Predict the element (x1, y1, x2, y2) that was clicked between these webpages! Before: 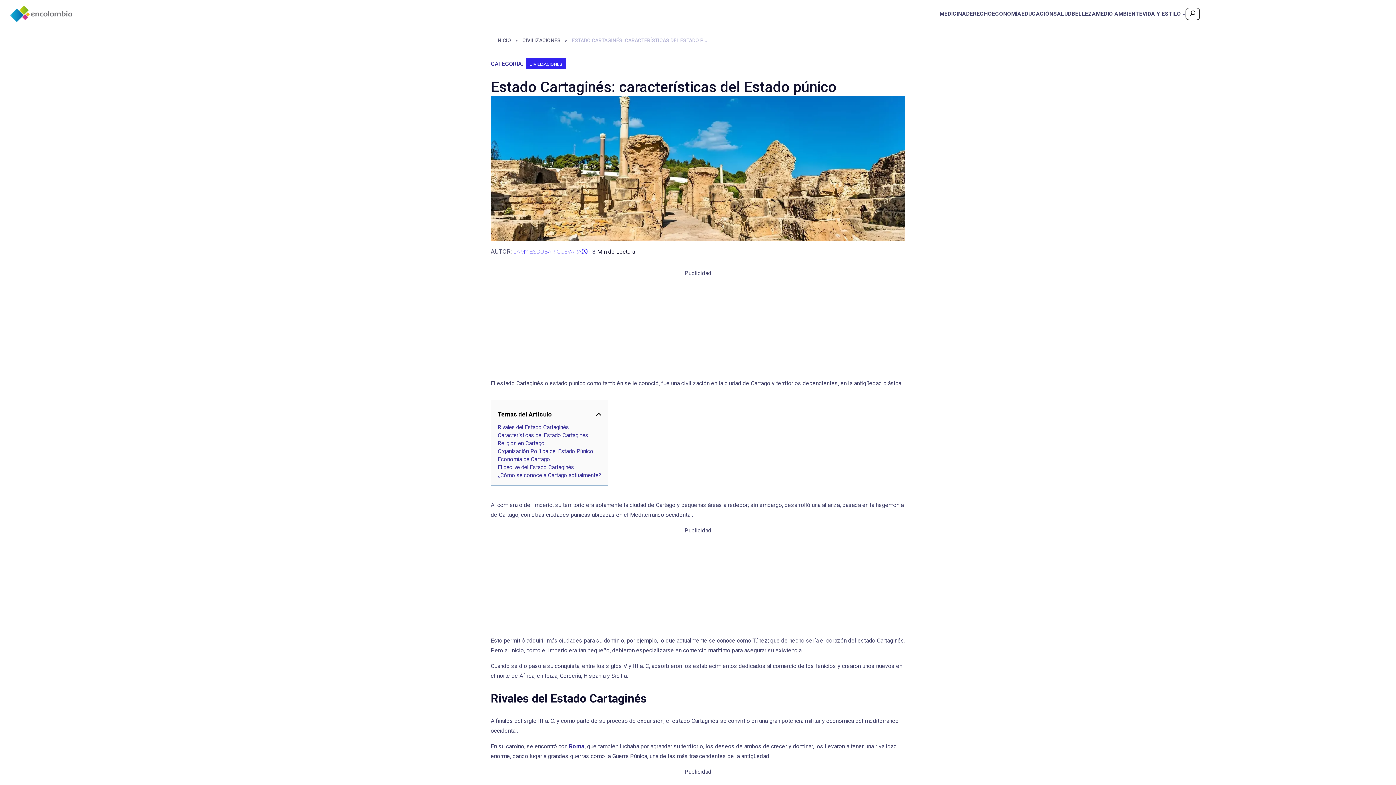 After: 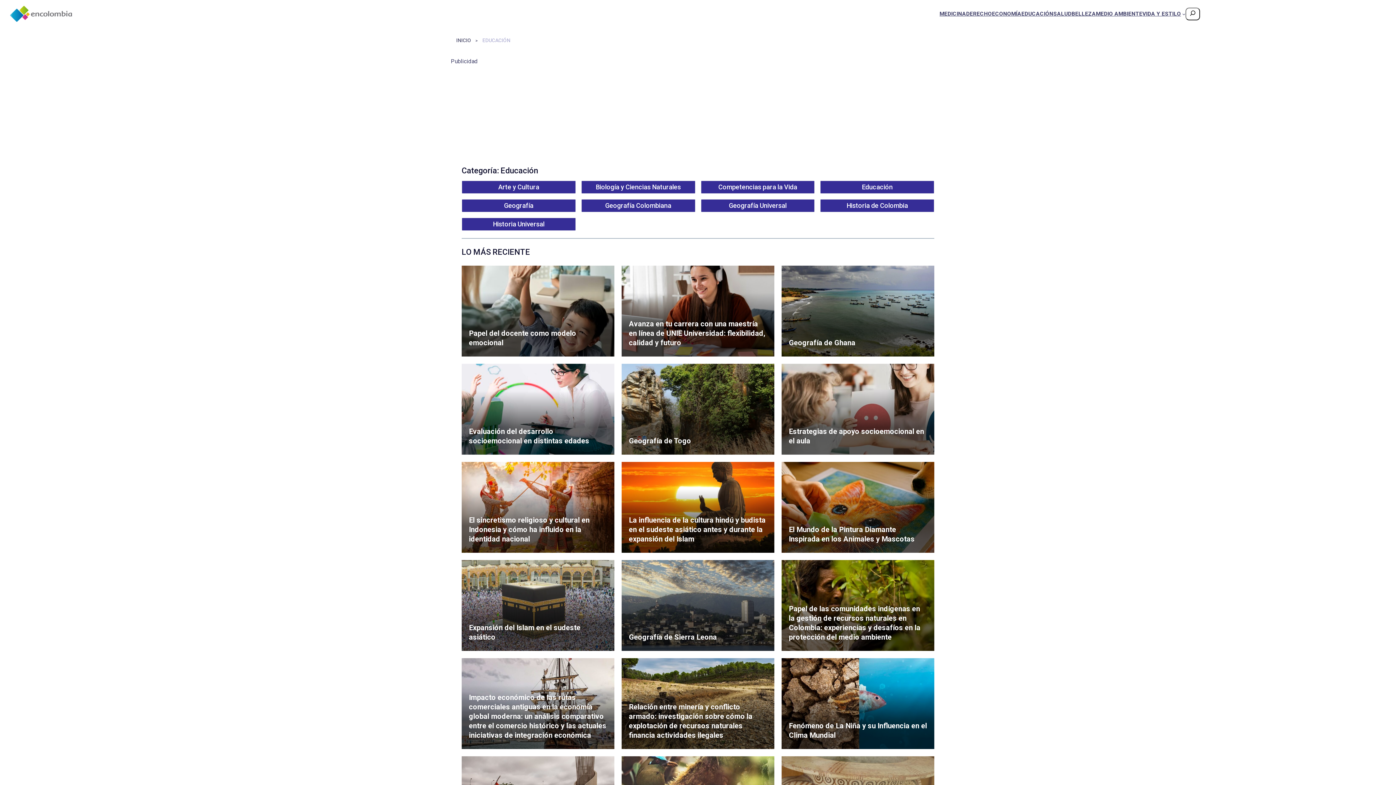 Action: bbox: (1021, 8, 1053, 18) label: EDUCACIÓN